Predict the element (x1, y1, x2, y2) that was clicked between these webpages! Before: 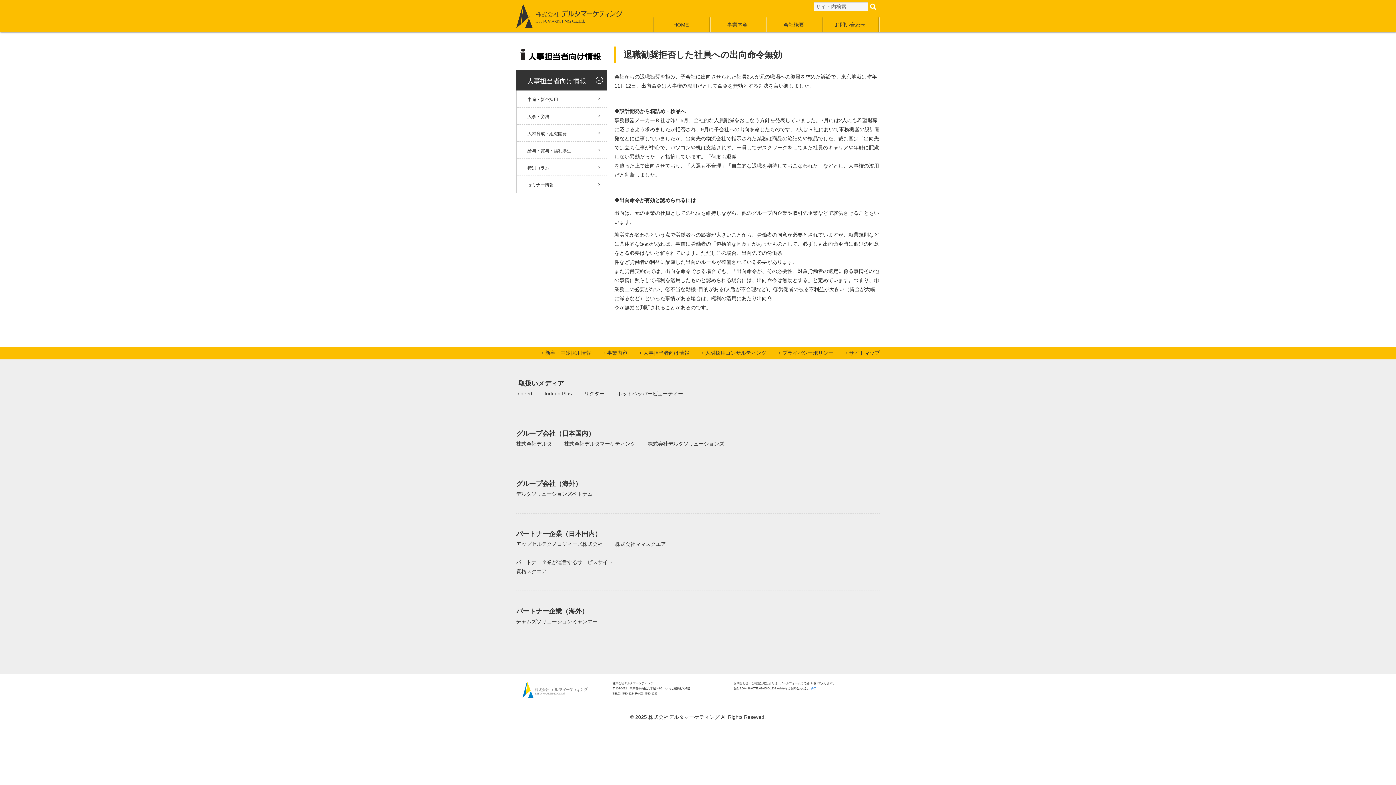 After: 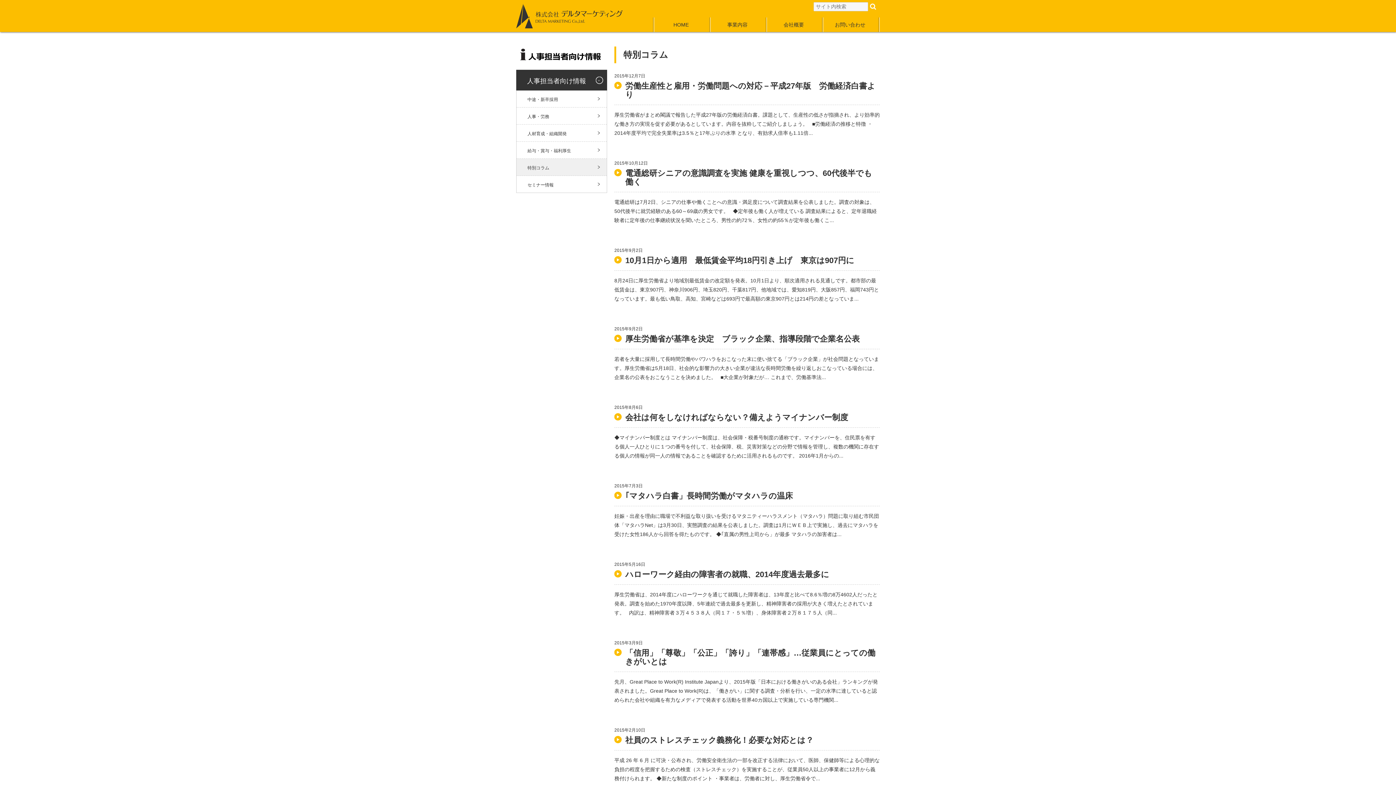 Action: bbox: (516, 158, 606, 176) label: 特別コラム